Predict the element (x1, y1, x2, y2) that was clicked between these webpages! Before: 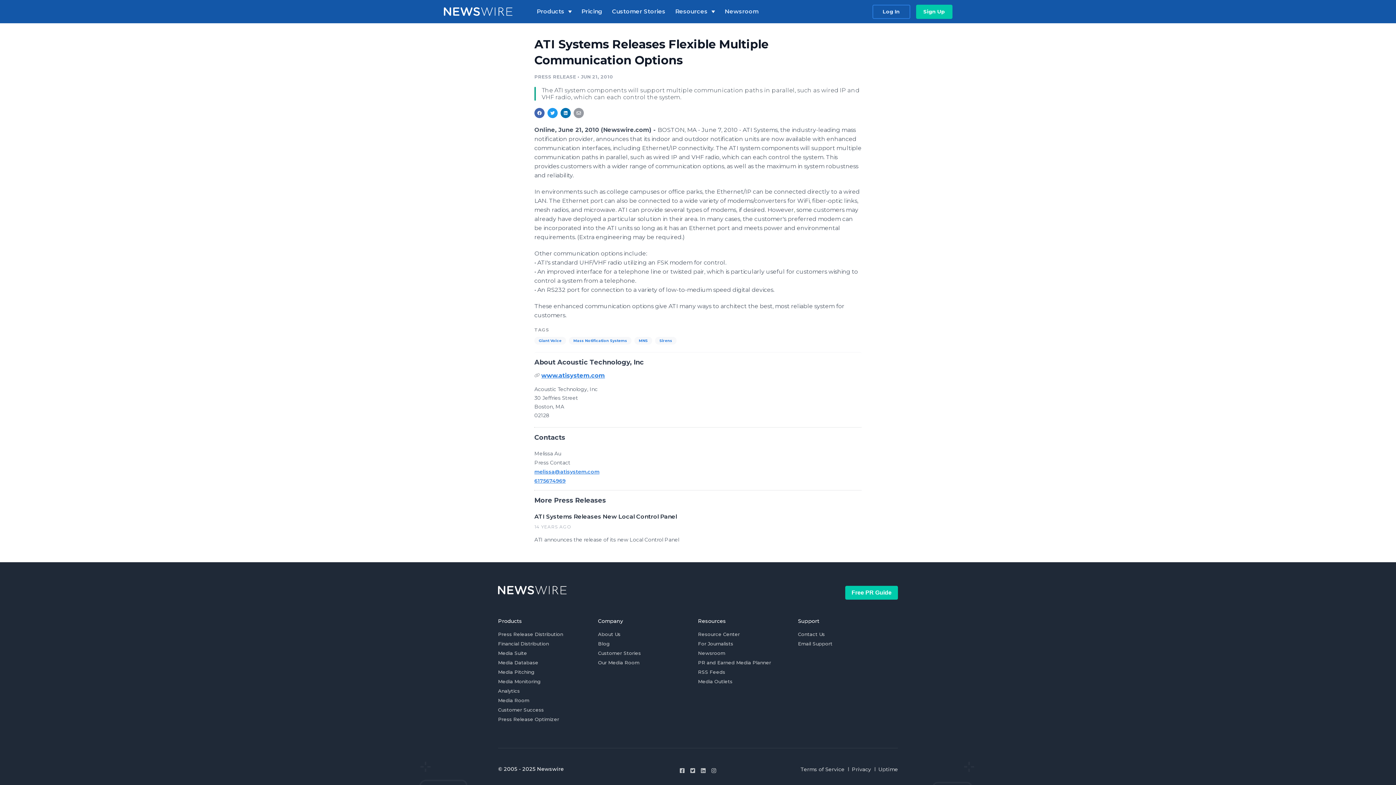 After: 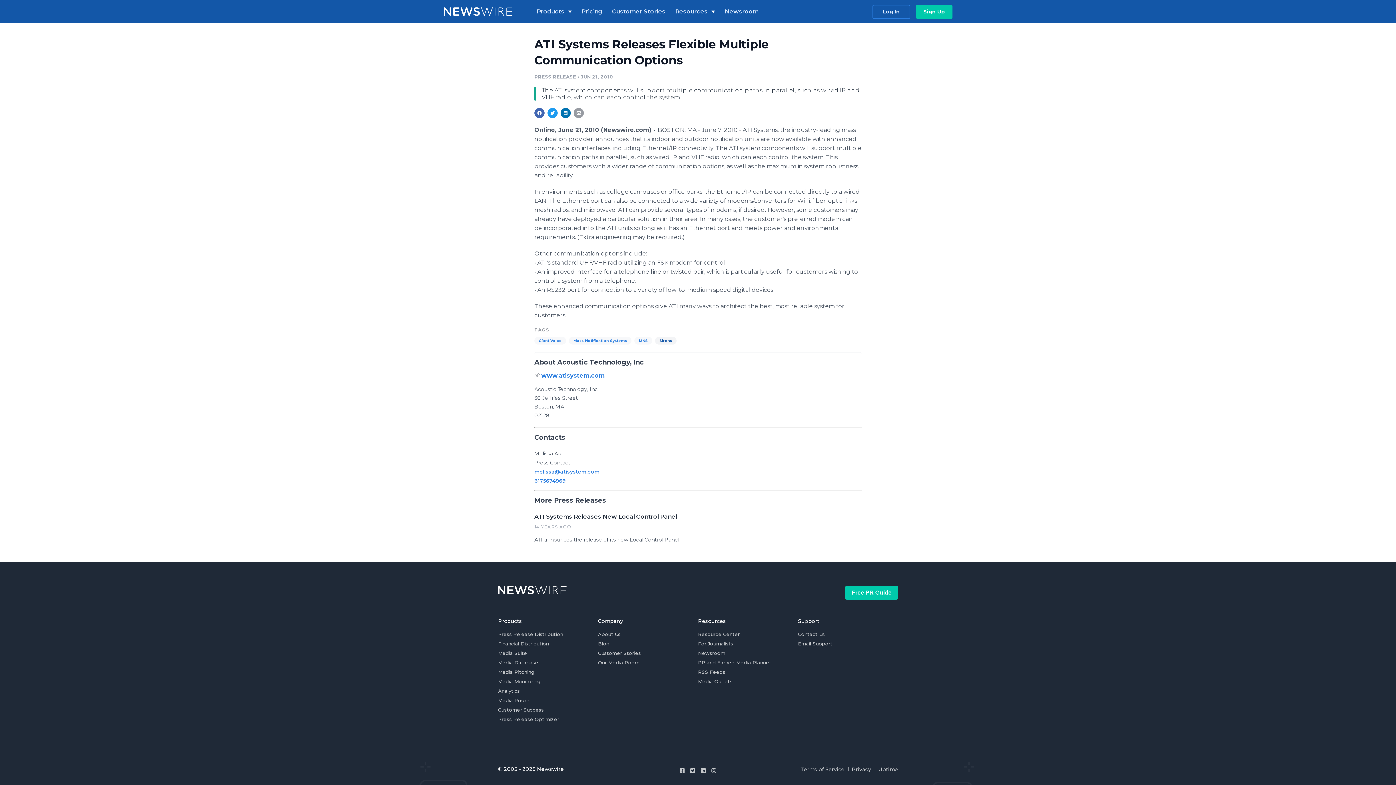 Action: label: Sirens bbox: (655, 337, 676, 344)